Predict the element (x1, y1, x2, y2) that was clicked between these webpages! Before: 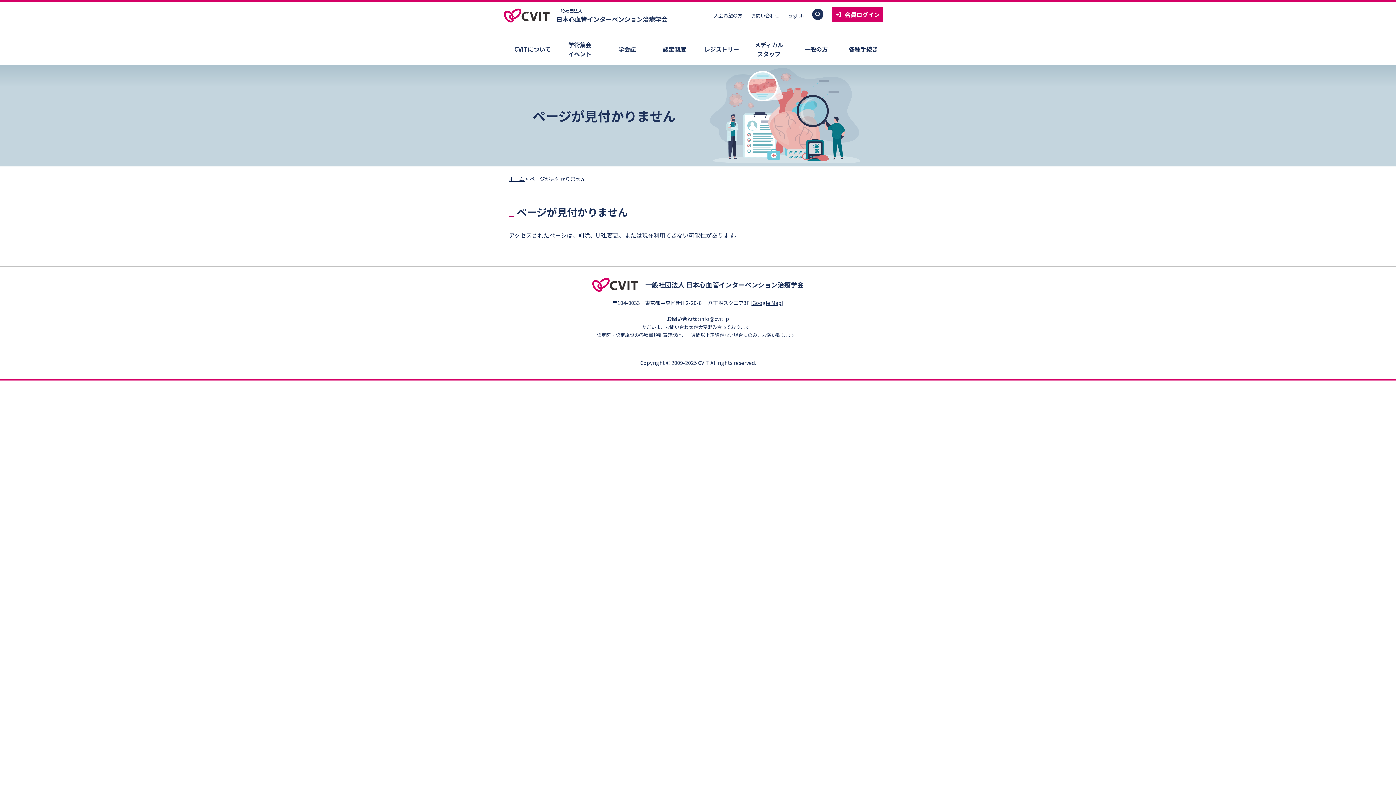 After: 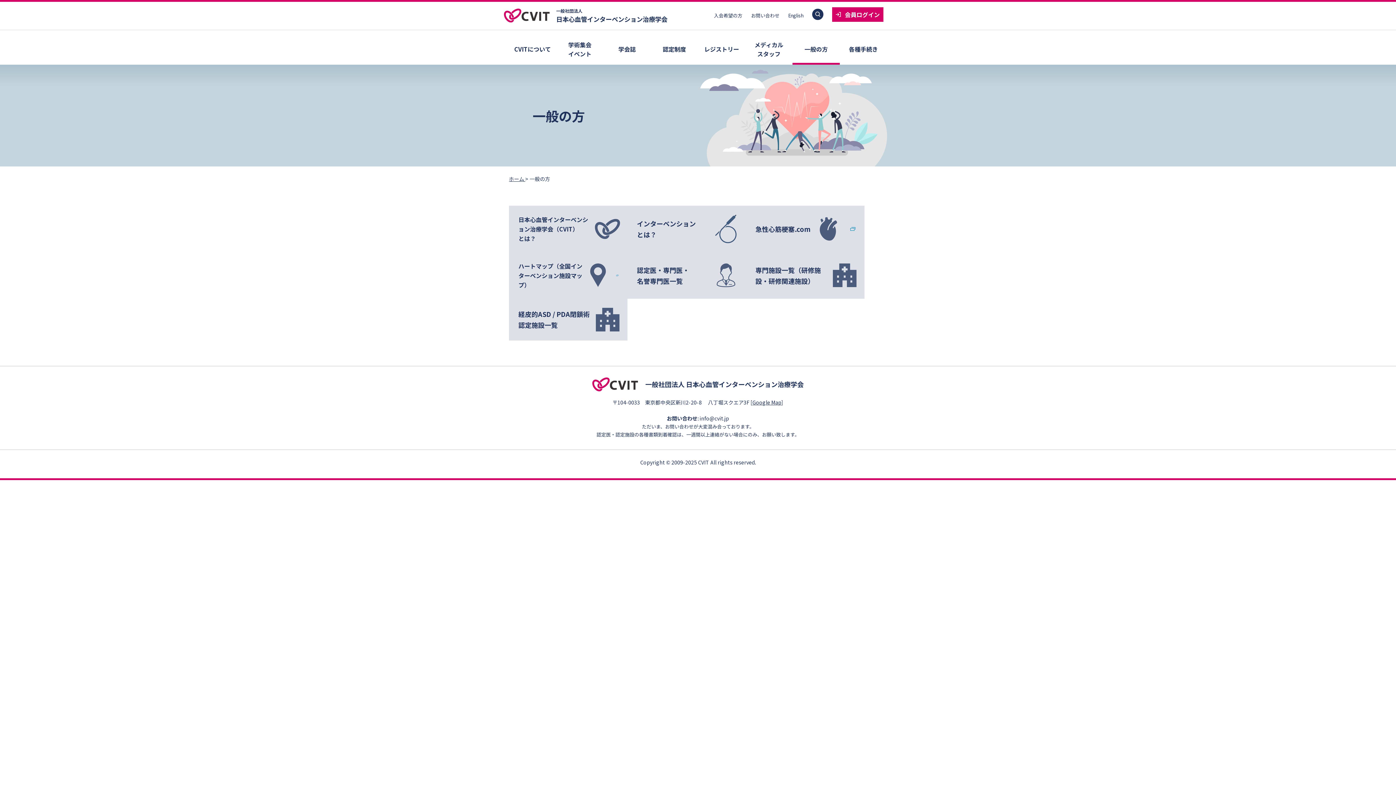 Action: label: 一般の方 bbox: (792, 33, 840, 64)